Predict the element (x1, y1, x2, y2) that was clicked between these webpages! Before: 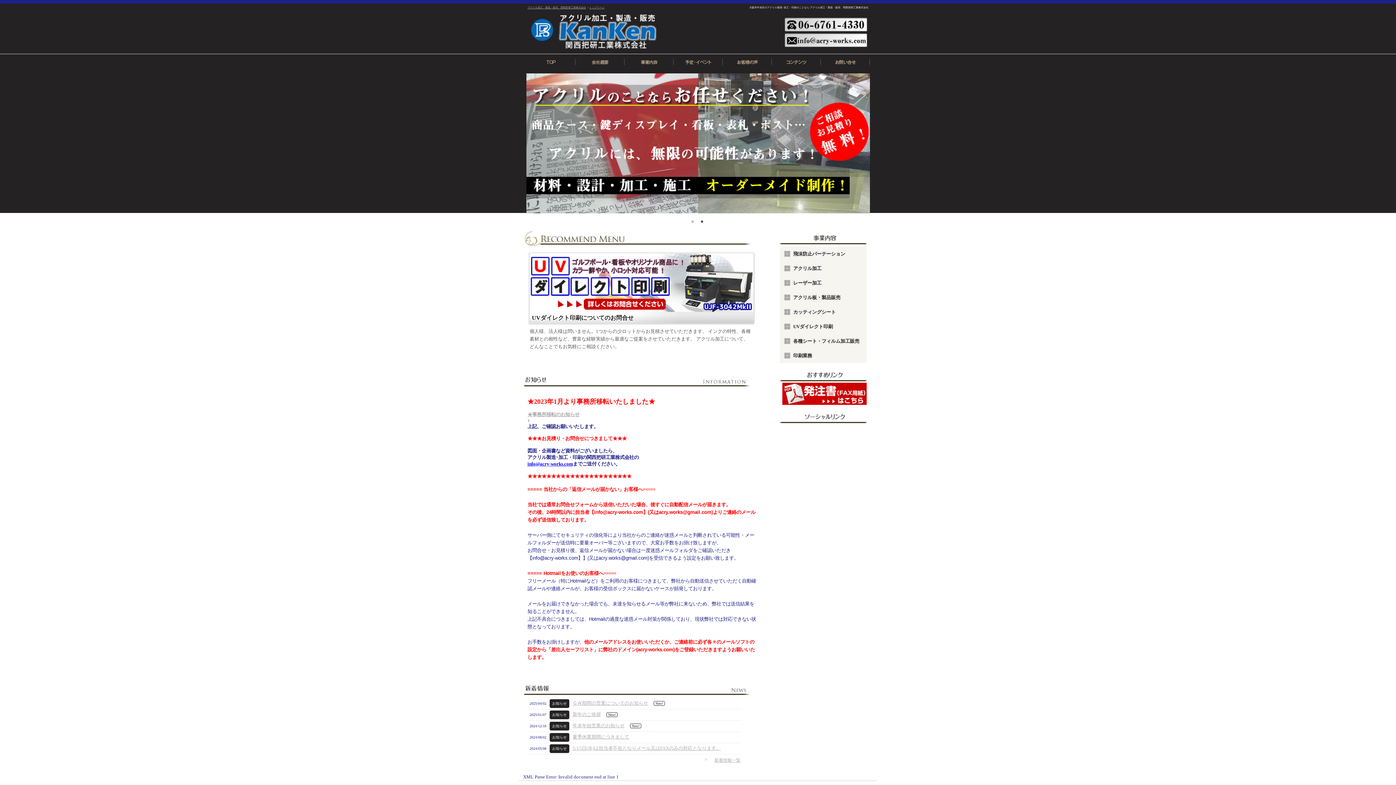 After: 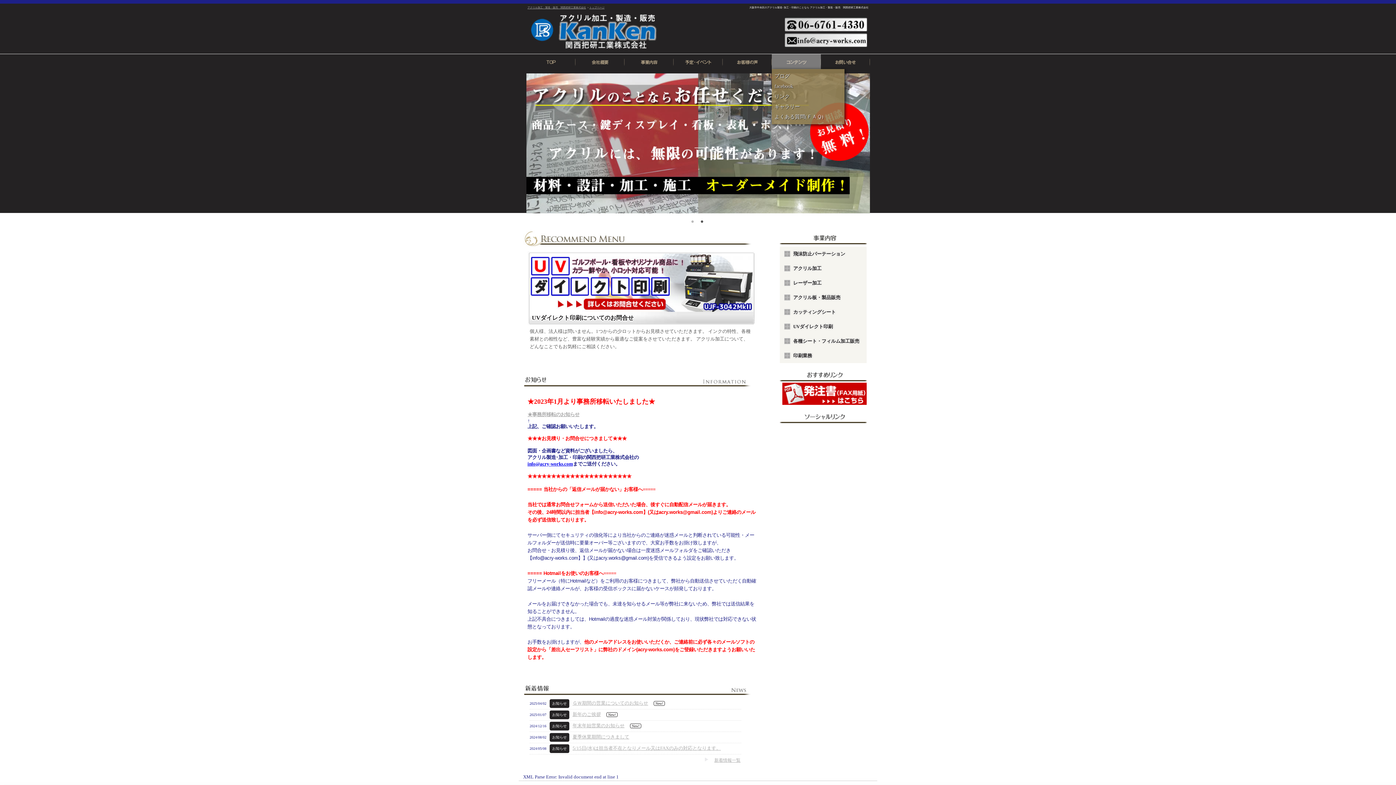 Action: bbox: (771, 54, 820, 69)